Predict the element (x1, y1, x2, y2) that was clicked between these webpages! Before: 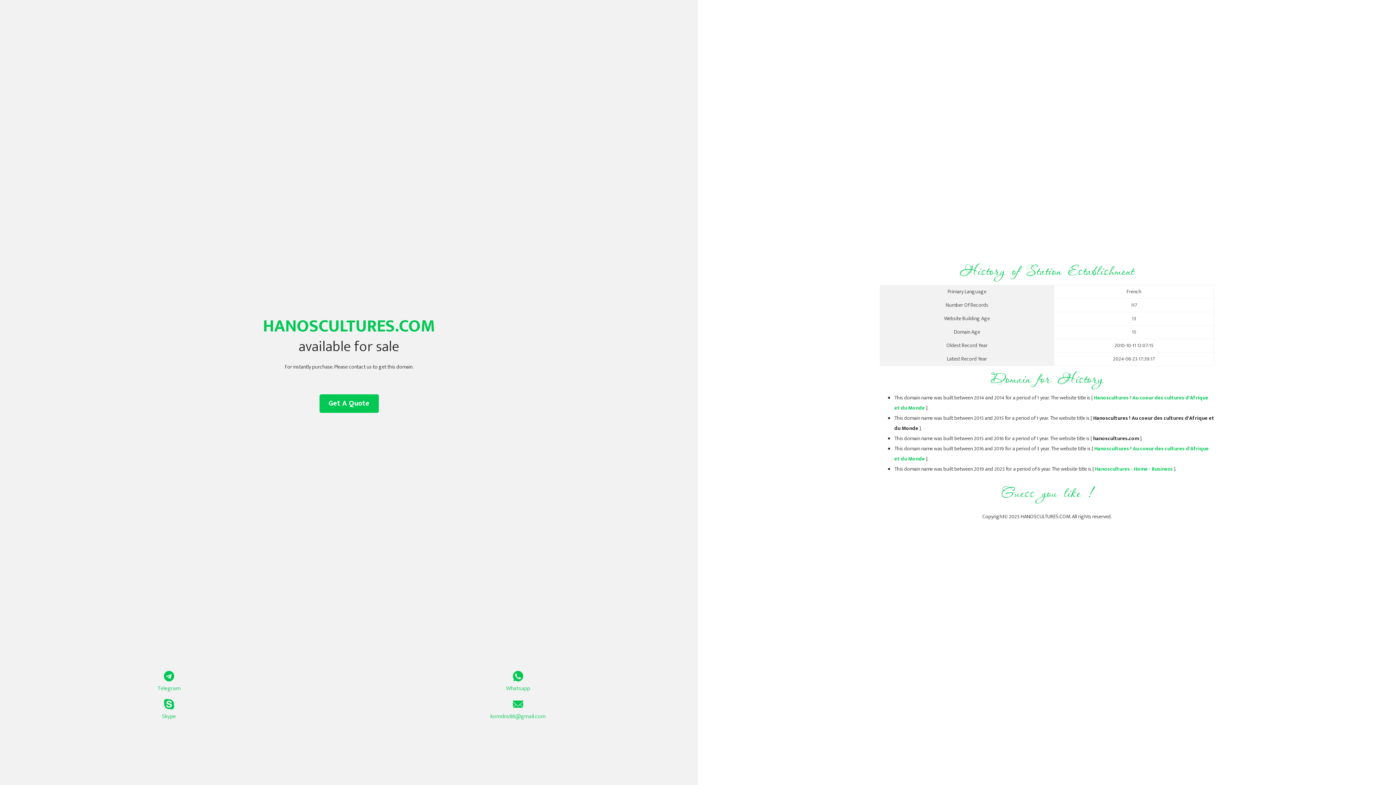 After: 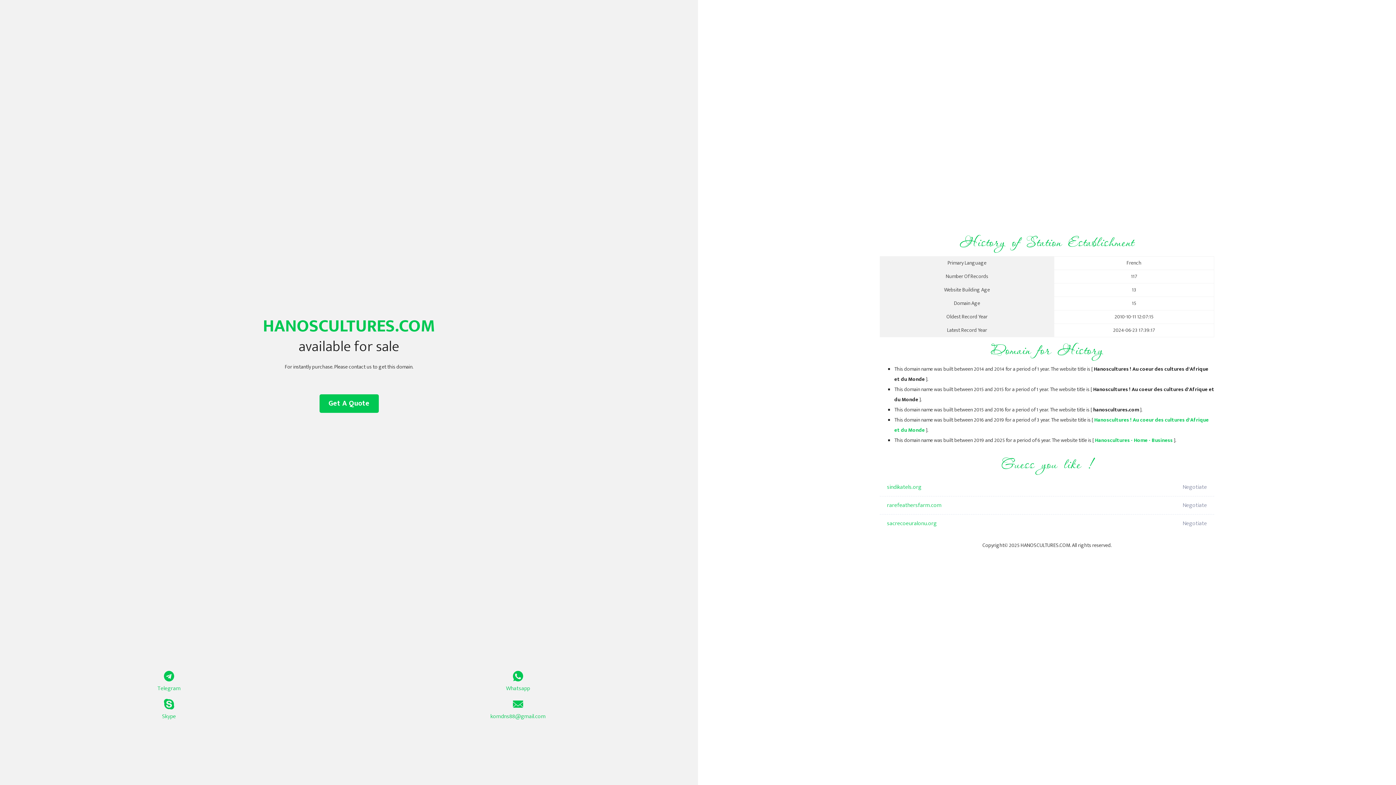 Action: bbox: (1095, 465, 1173, 473) label: Hanoscultures - Home - Business